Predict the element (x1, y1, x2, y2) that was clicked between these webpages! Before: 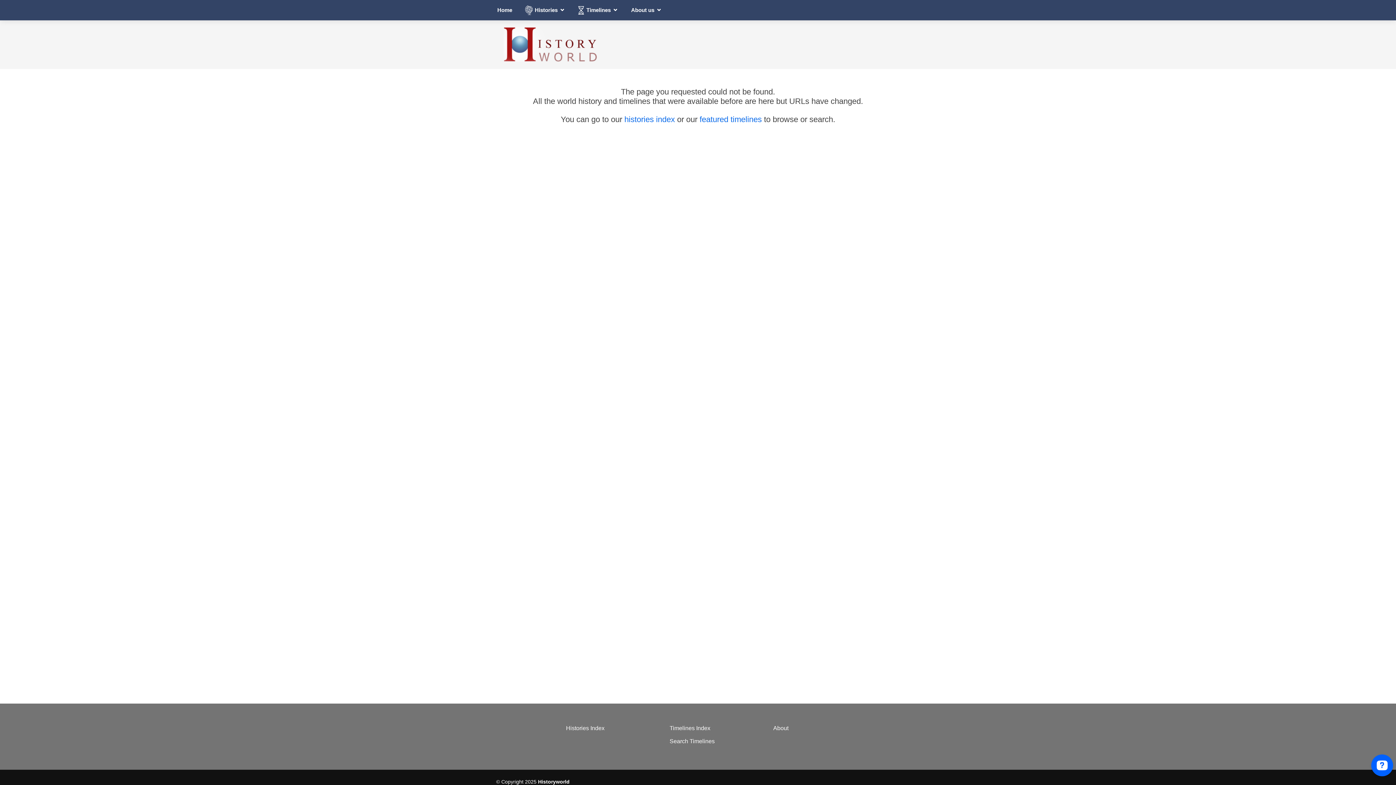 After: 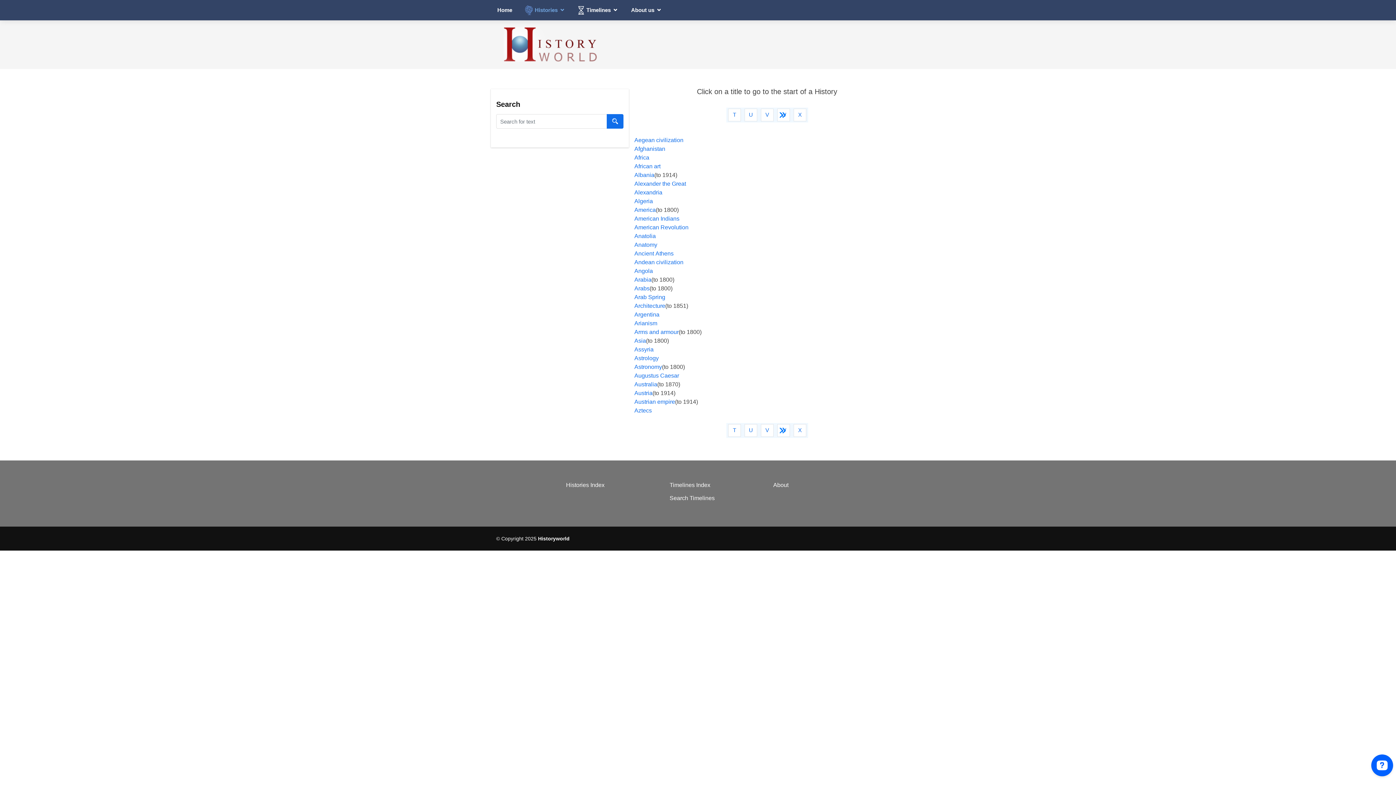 Action: label: histories index bbox: (624, 114, 675, 124)